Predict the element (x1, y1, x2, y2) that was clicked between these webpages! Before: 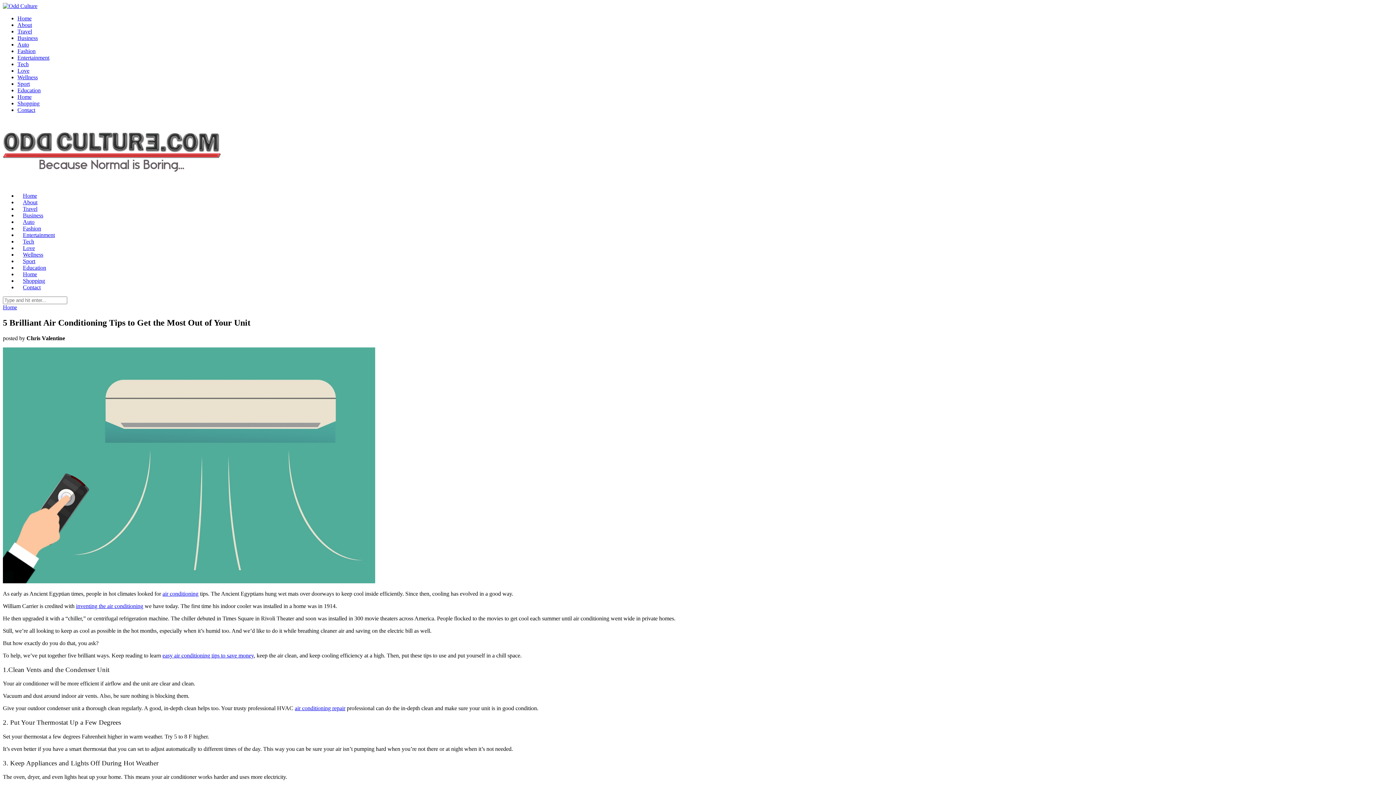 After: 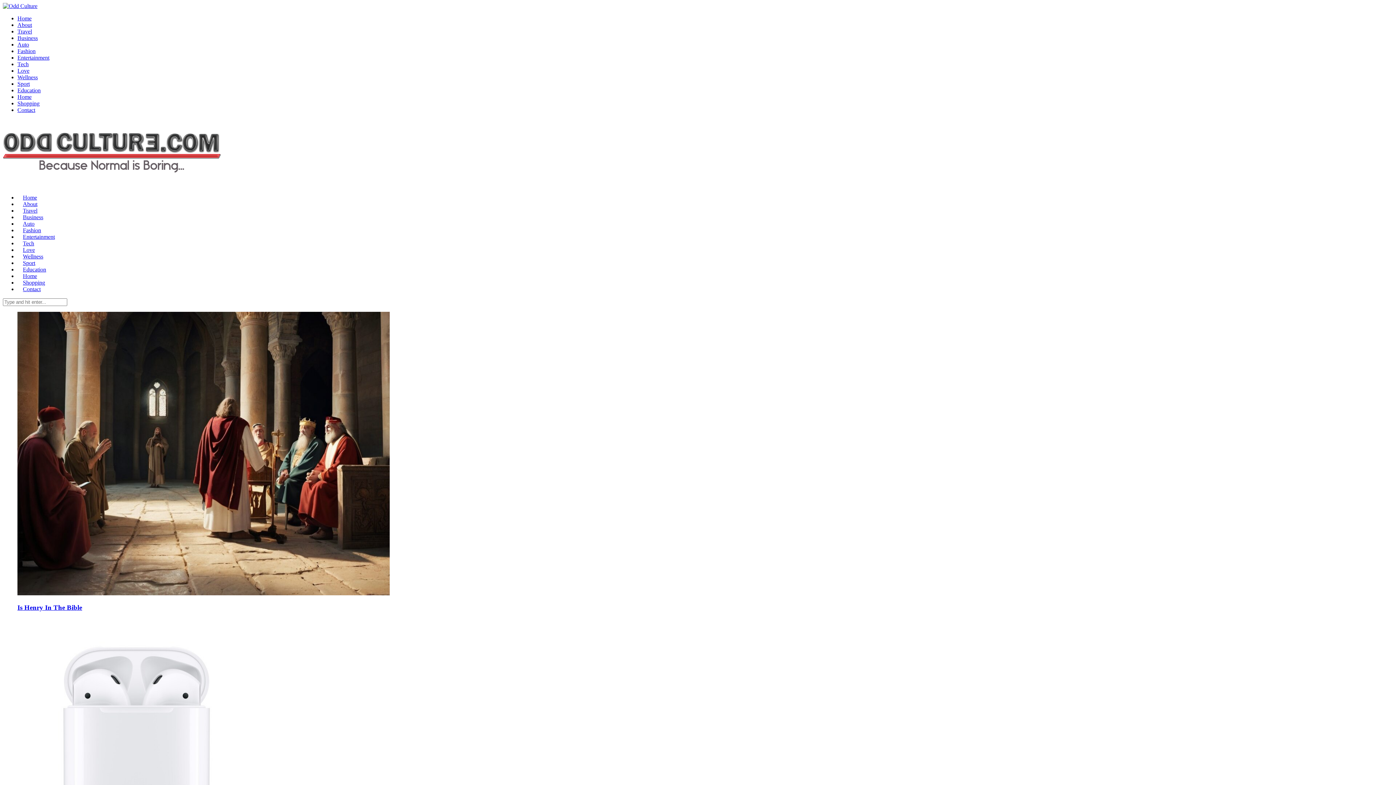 Action: label: Home bbox: (17, 192, 42, 198)